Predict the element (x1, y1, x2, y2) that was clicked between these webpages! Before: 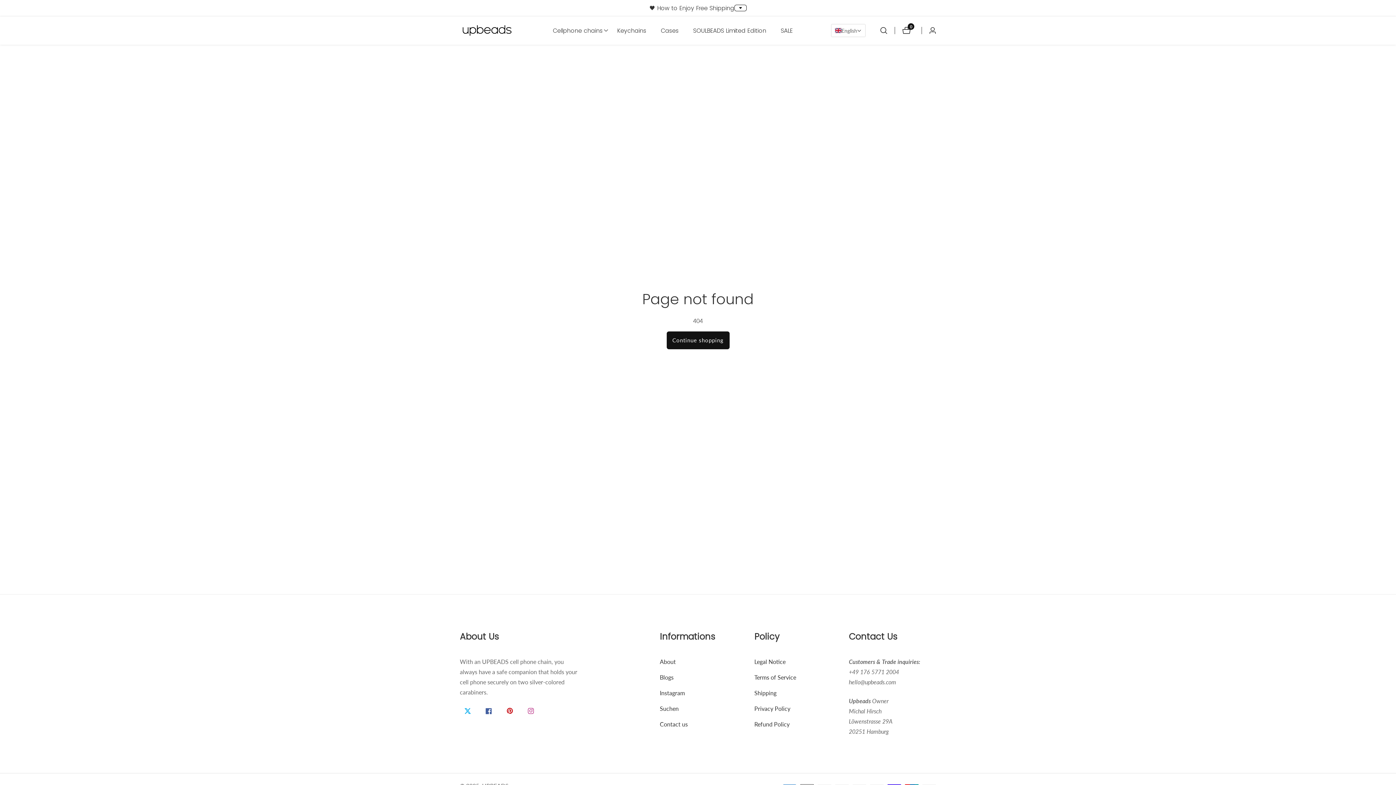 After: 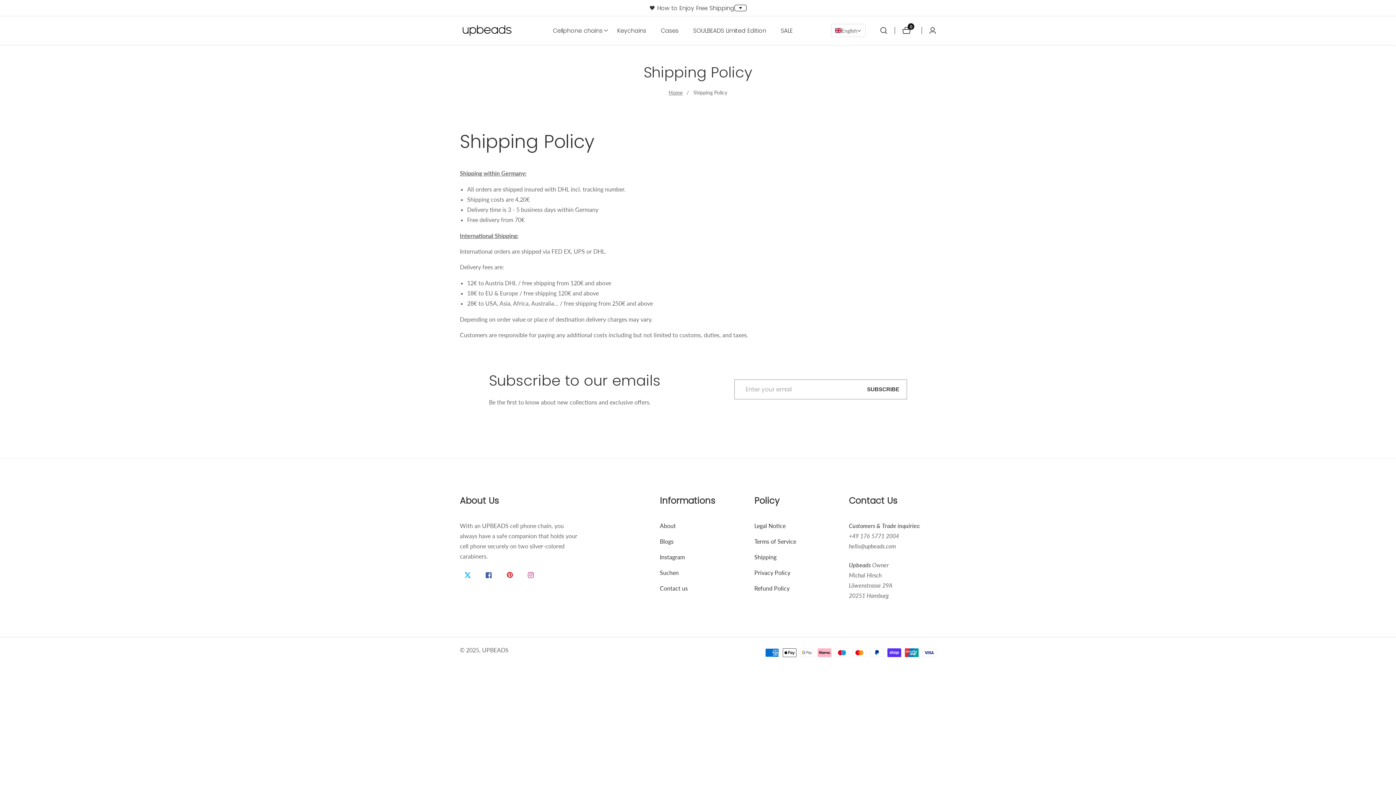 Action: bbox: (754, 688, 841, 698) label: Shipping